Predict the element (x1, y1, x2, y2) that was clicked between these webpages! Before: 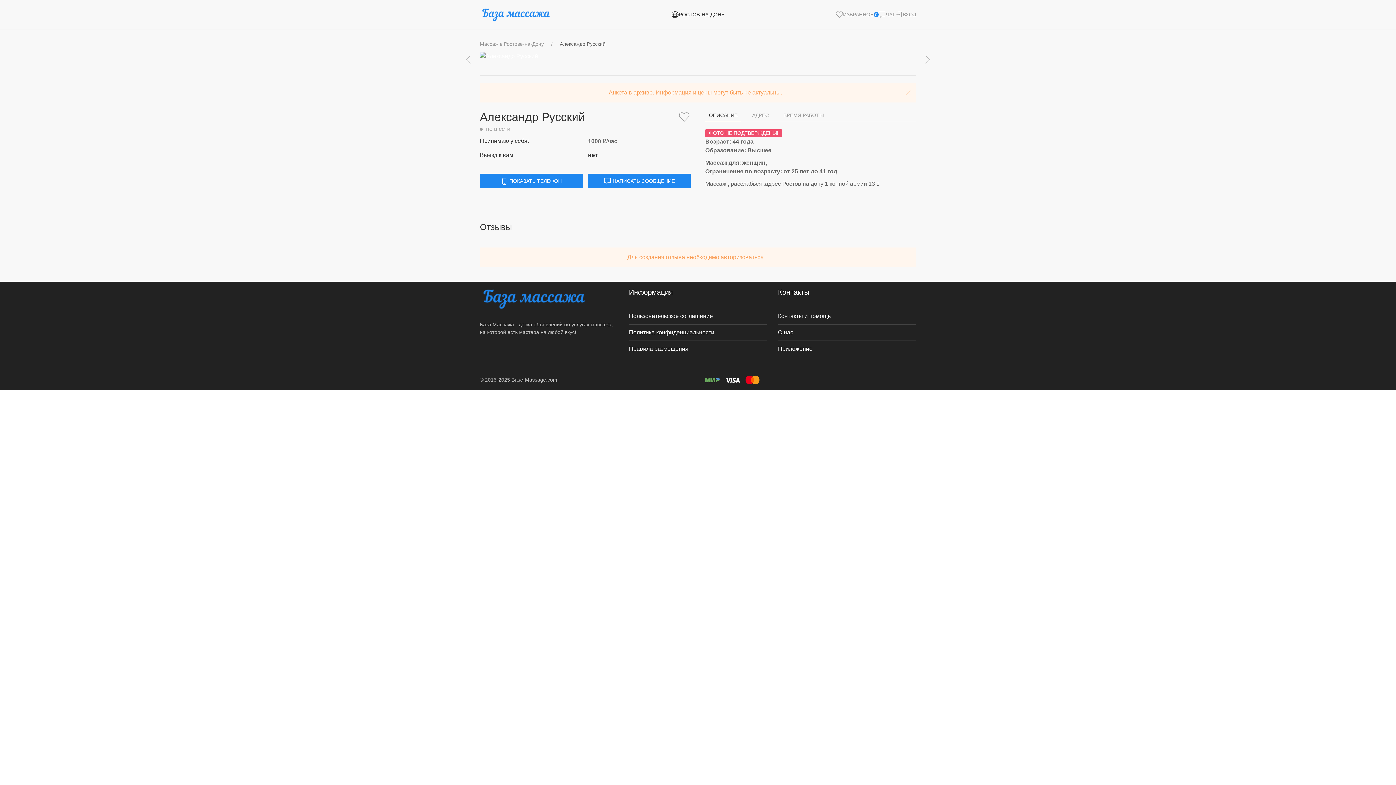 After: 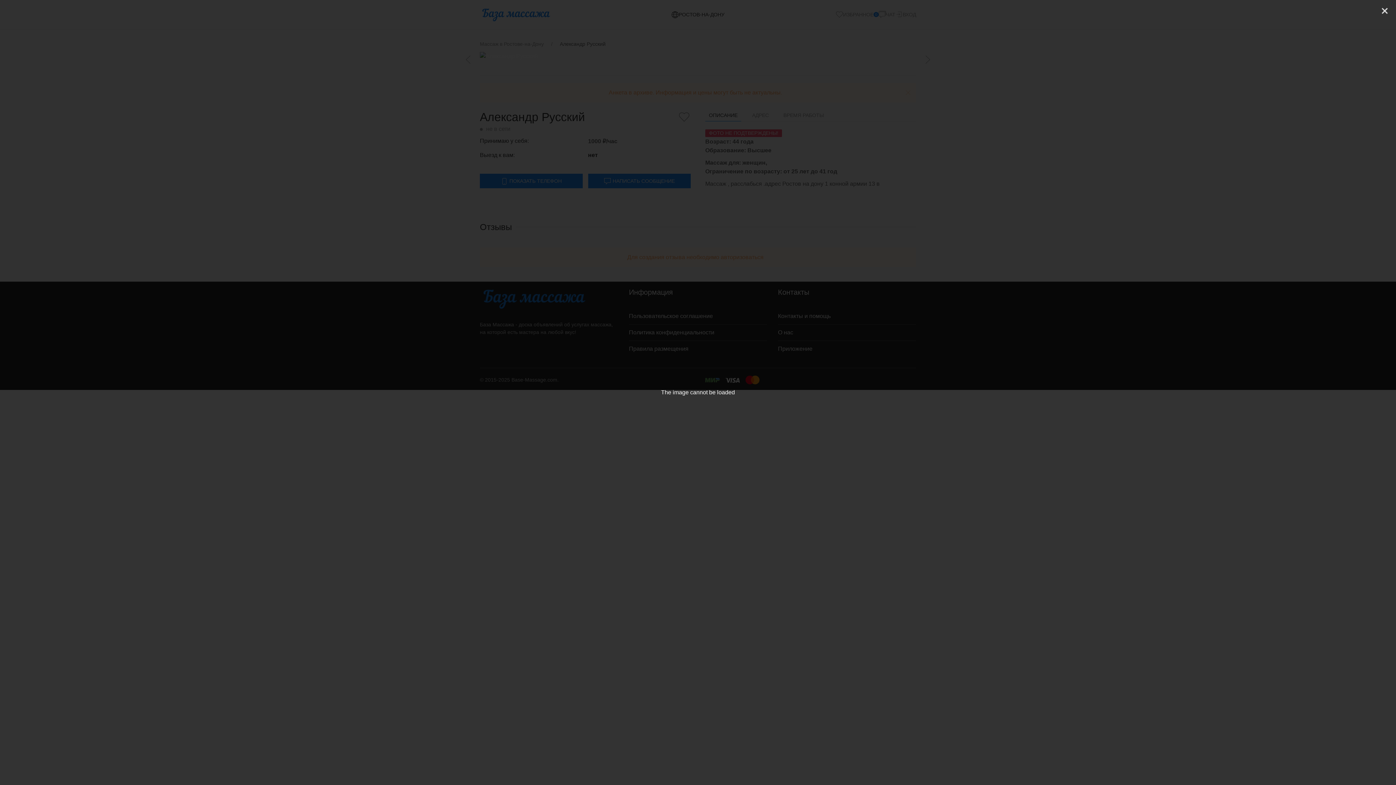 Action: bbox: (480, 52, 538, 58)